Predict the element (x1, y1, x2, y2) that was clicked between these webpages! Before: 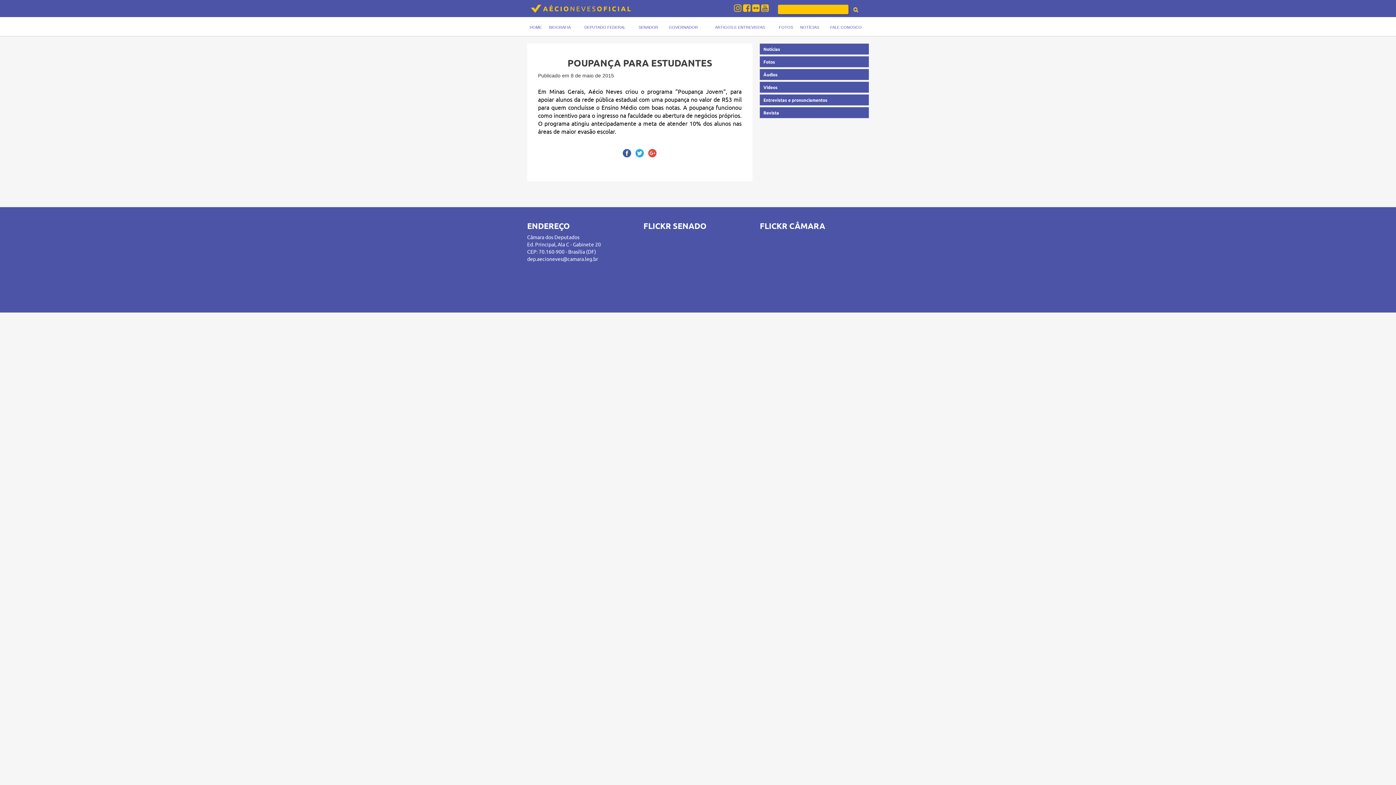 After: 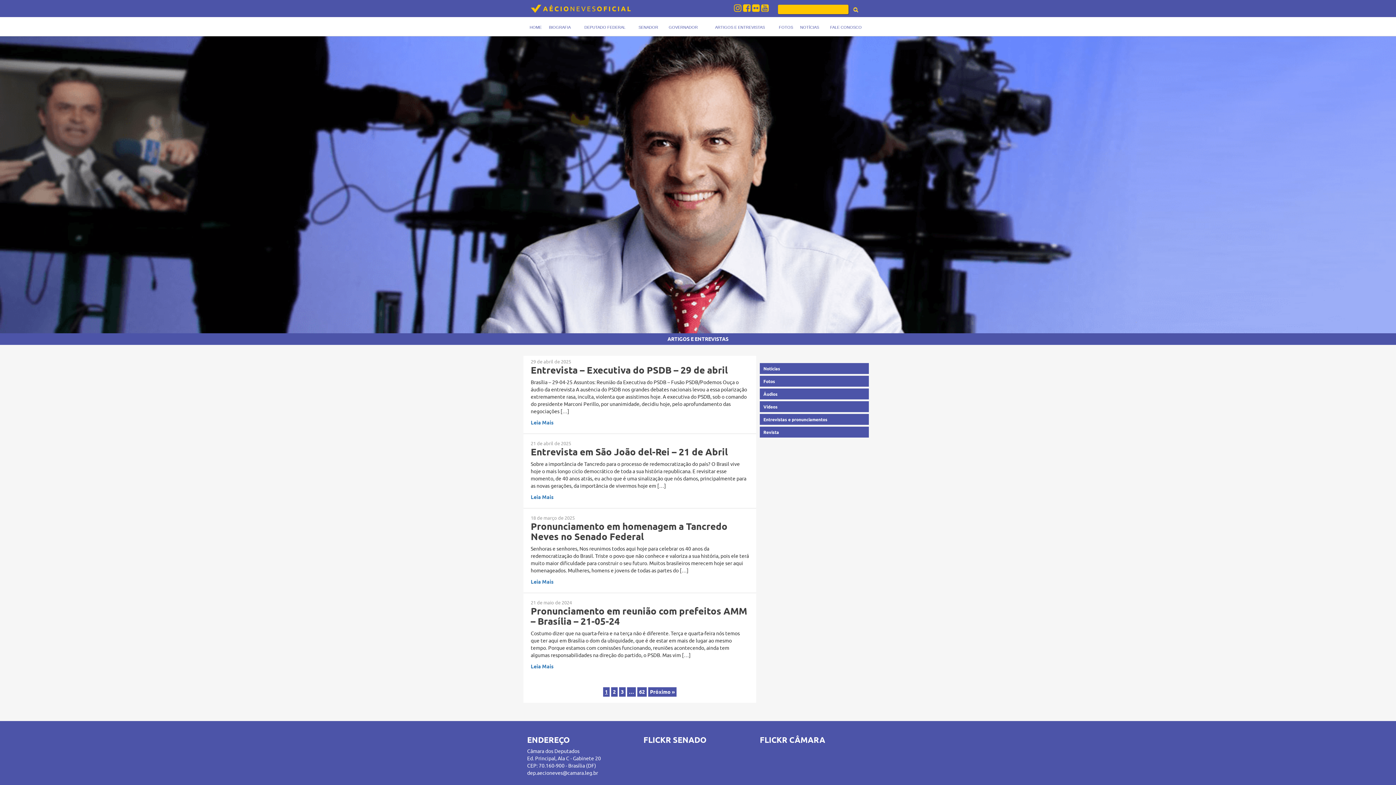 Action: label: ARTIGOS E ENTREVISTAS bbox: (715, 25, 765, 29)